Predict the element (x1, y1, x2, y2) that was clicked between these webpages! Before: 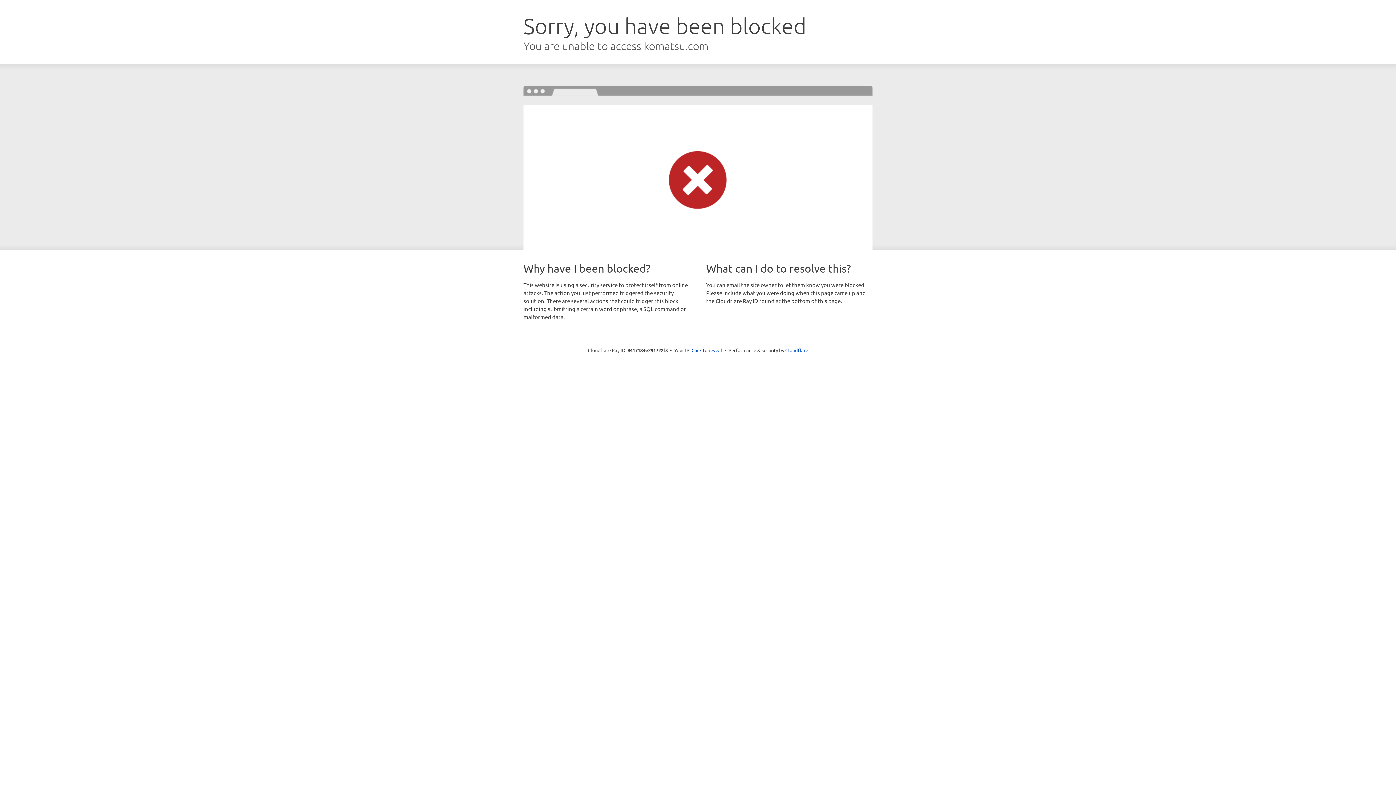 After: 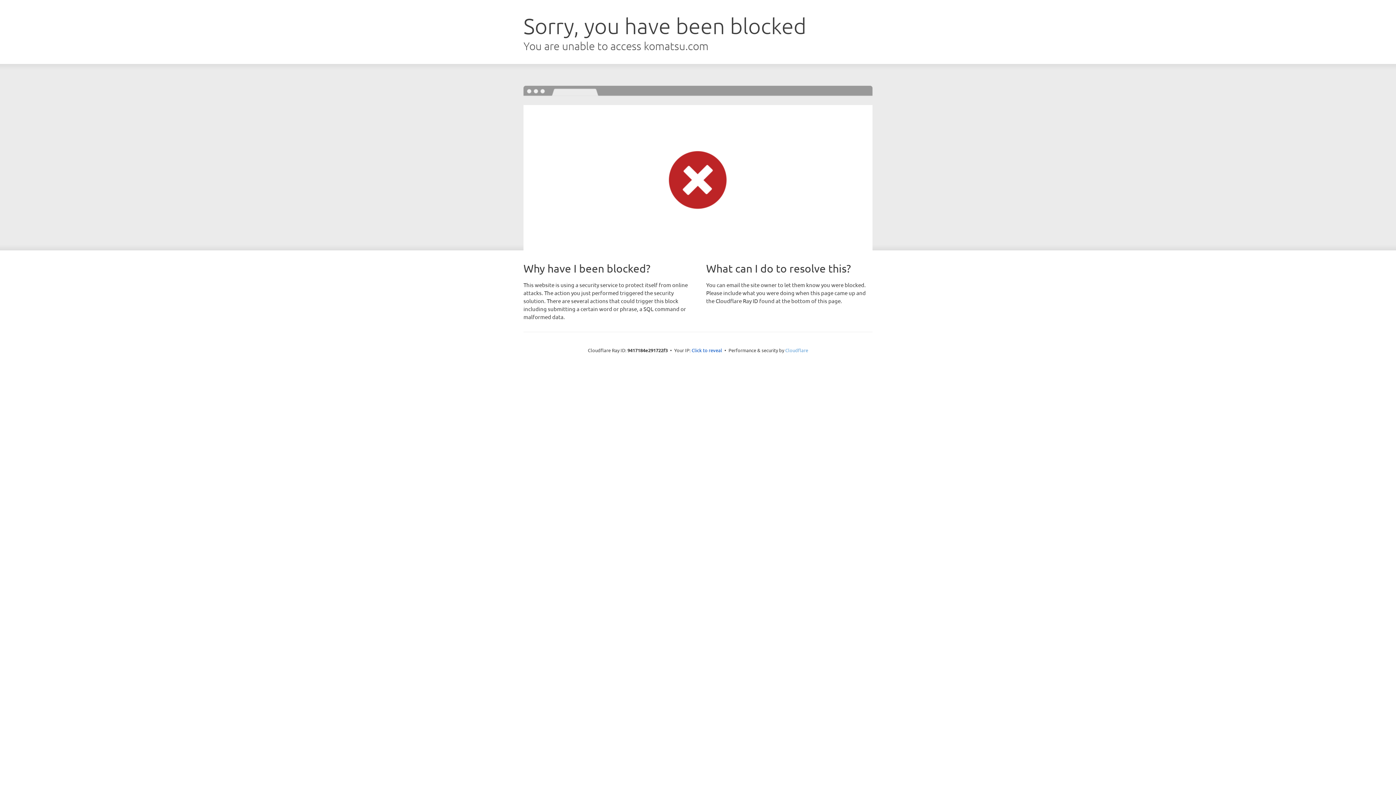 Action: bbox: (785, 347, 808, 353) label: Cloudflare